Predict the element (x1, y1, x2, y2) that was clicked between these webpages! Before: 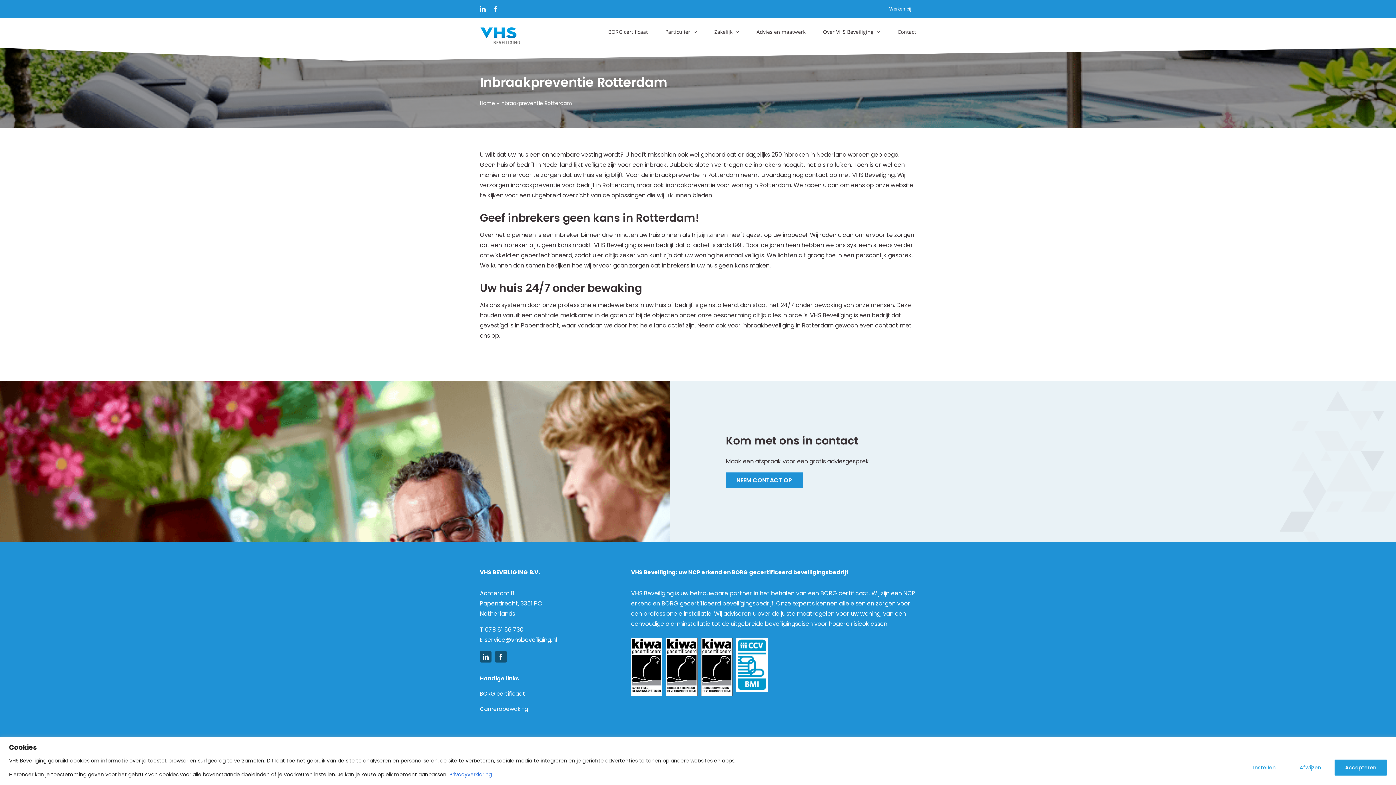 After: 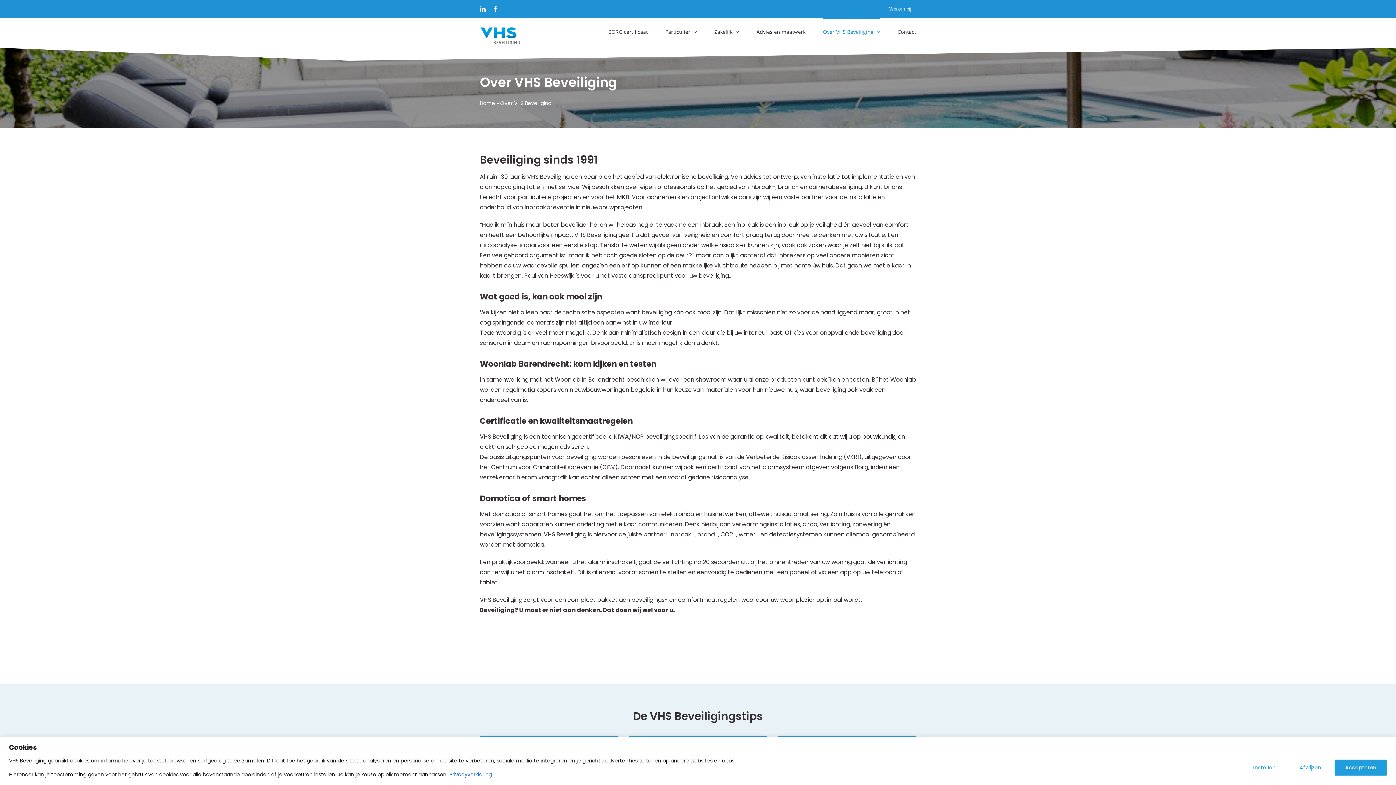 Action: bbox: (823, 17, 880, 44) label: Over VHS Beveiliging